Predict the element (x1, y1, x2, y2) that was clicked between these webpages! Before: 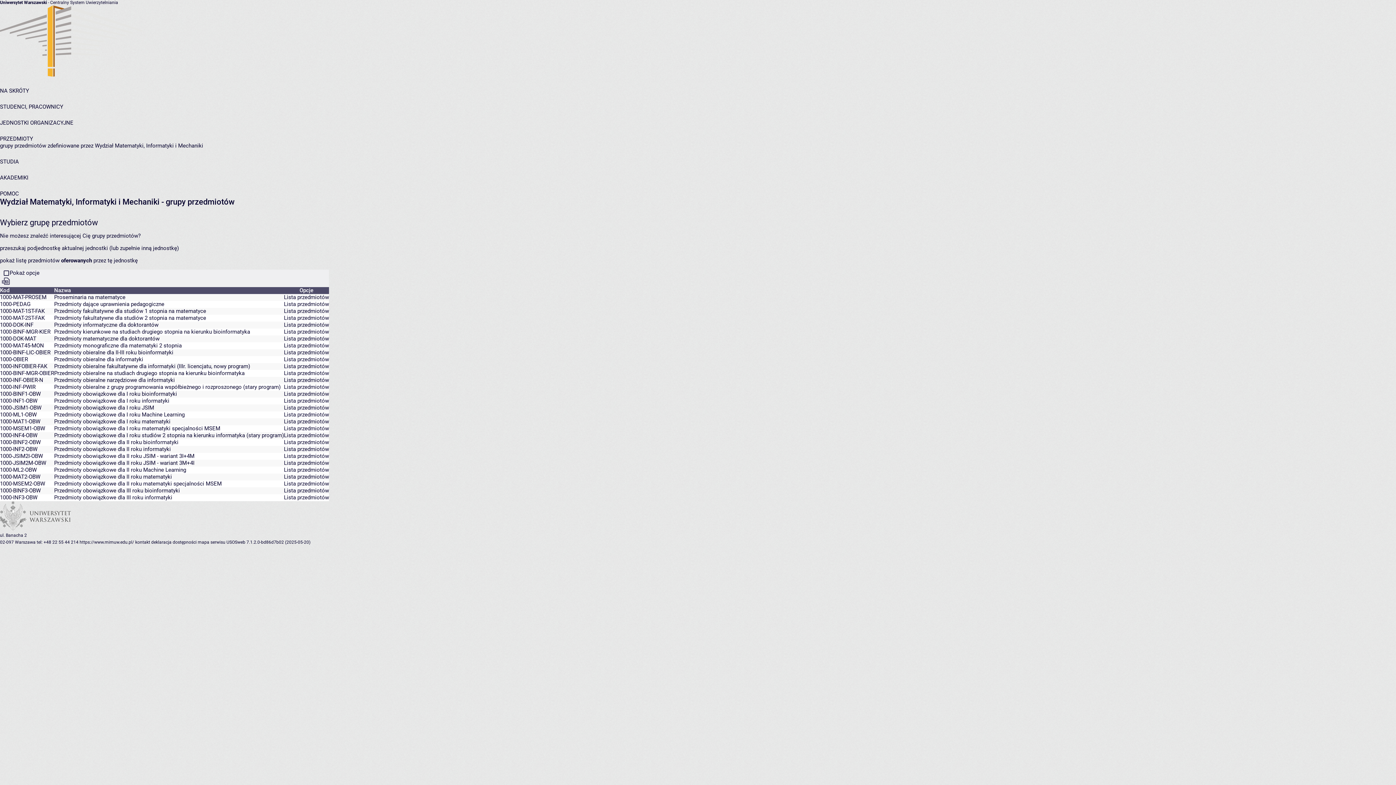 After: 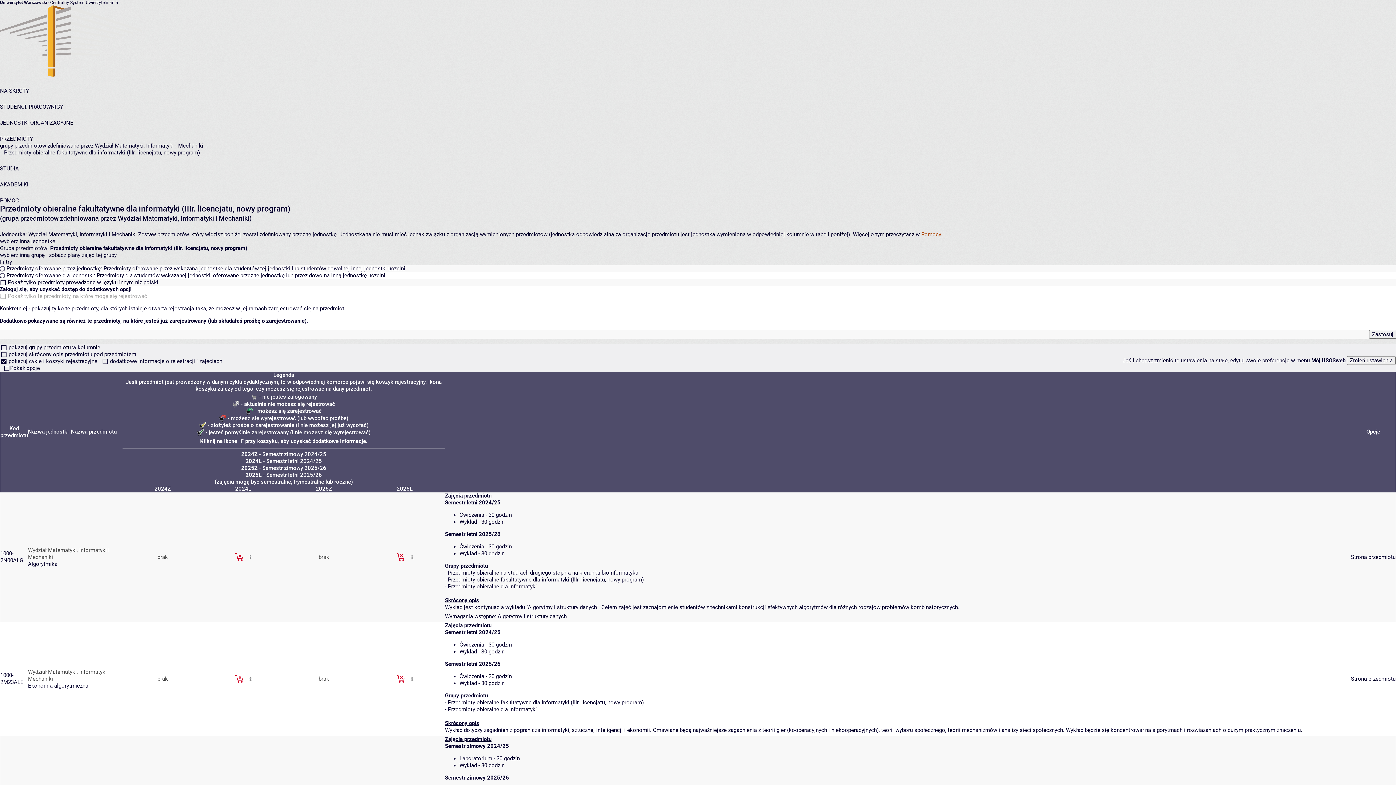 Action: label: Lista przedmiotów bbox: (284, 363, 329, 369)